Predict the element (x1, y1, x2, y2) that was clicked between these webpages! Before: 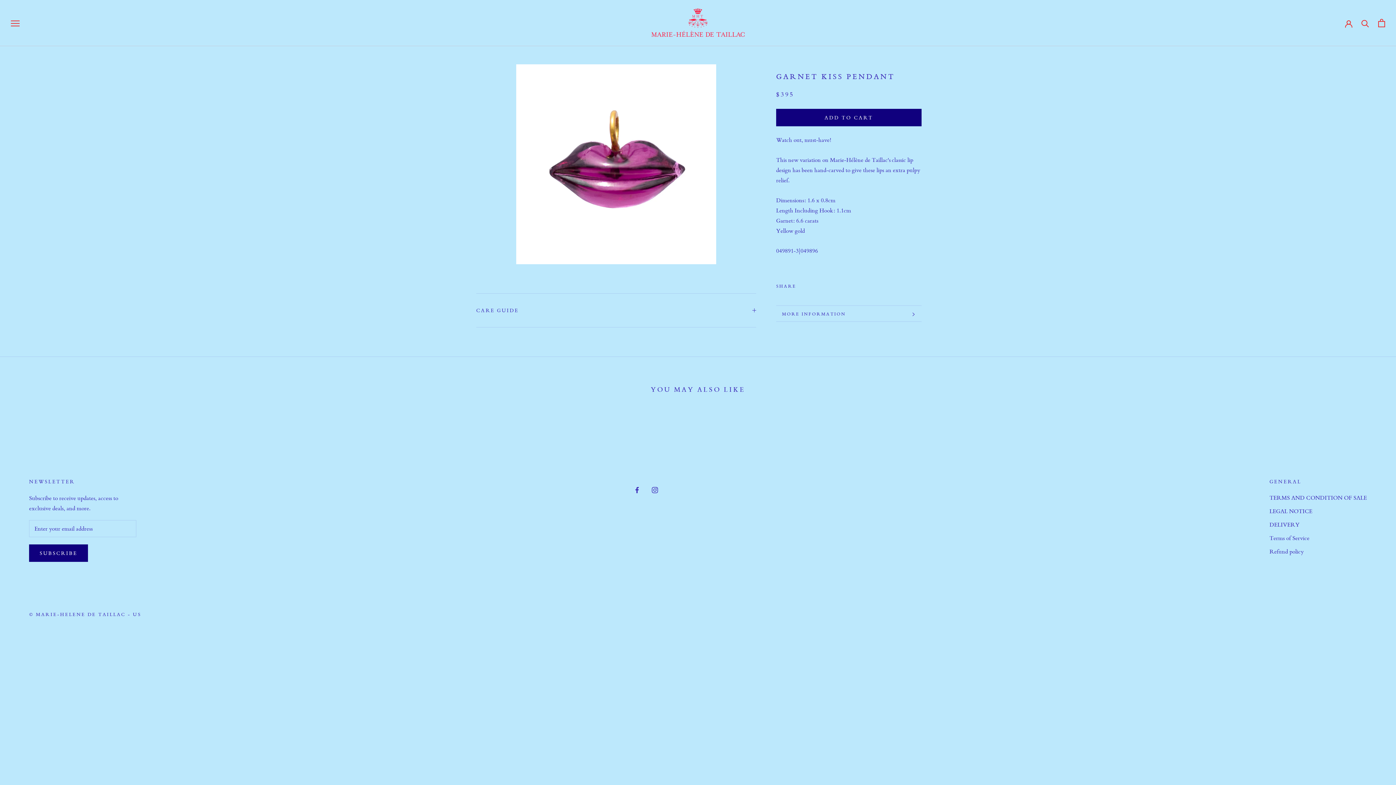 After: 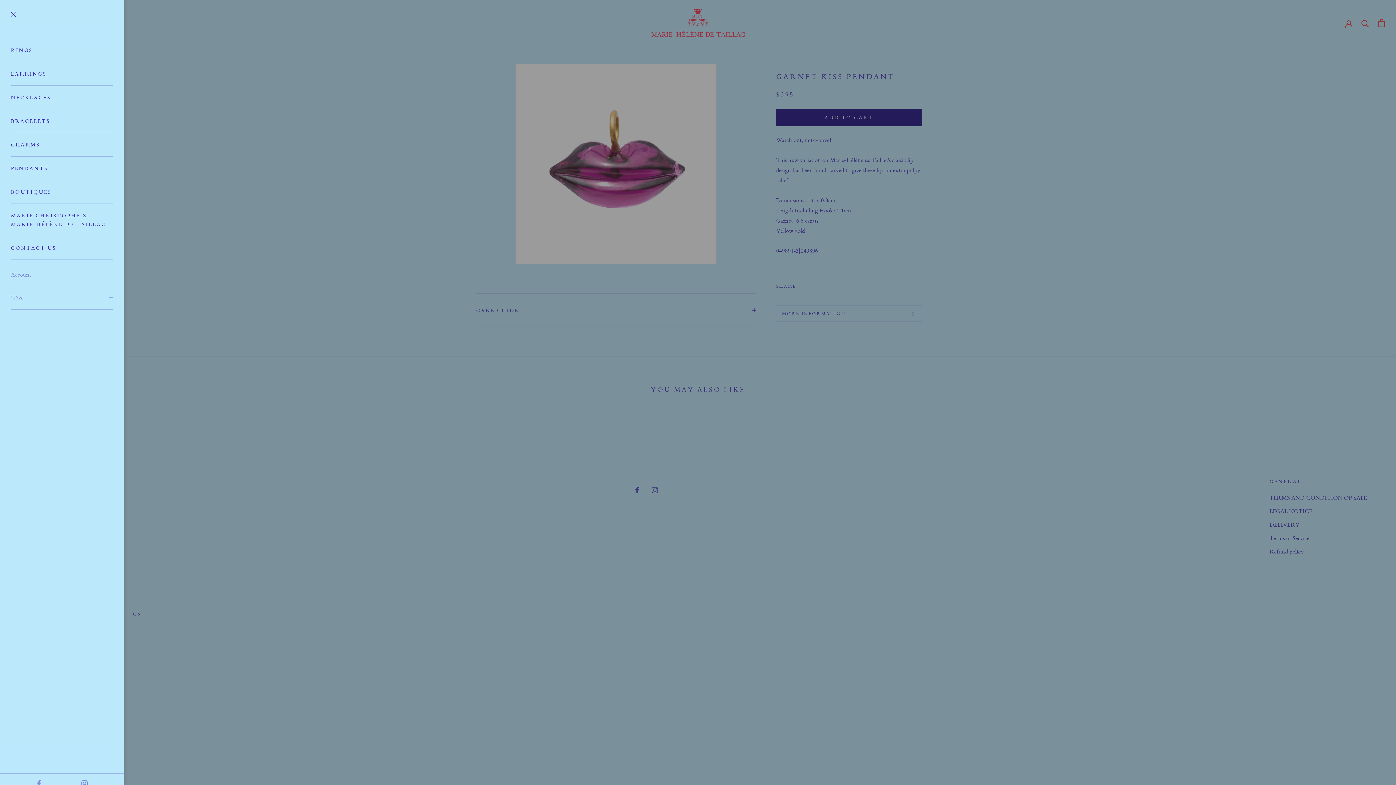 Action: label: Open navigation bbox: (10, 19, 19, 26)